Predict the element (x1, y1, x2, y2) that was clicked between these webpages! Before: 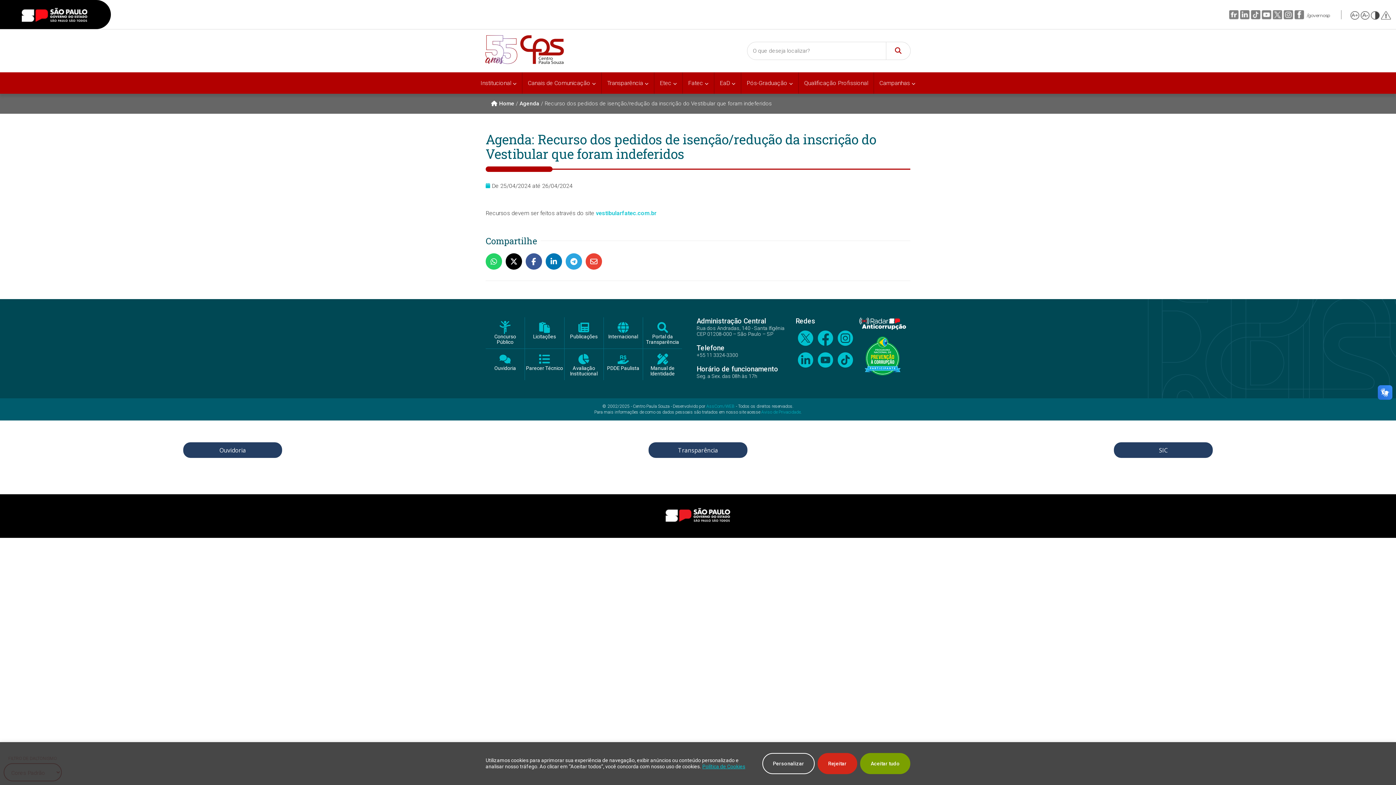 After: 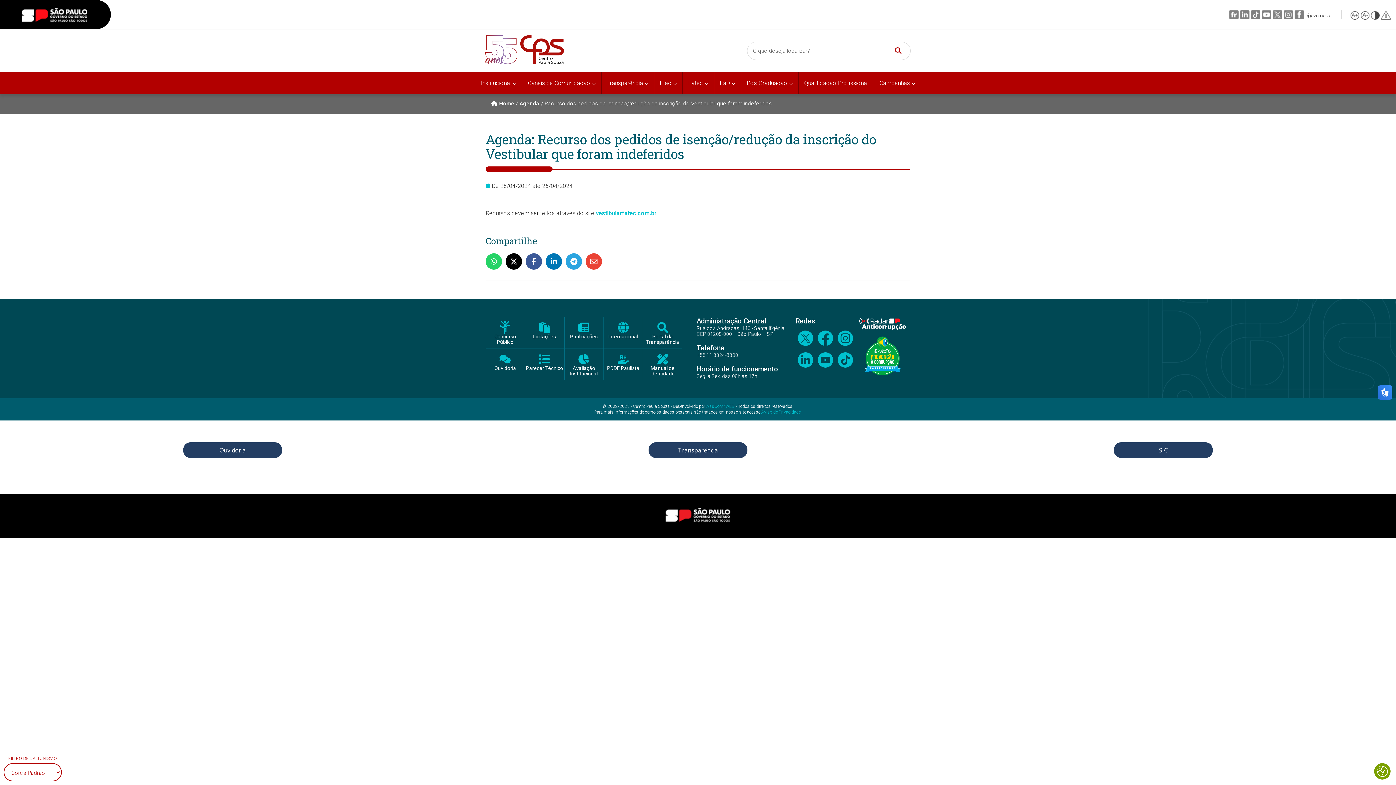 Action: bbox: (860, 753, 910, 774) label: Aceitar tudo